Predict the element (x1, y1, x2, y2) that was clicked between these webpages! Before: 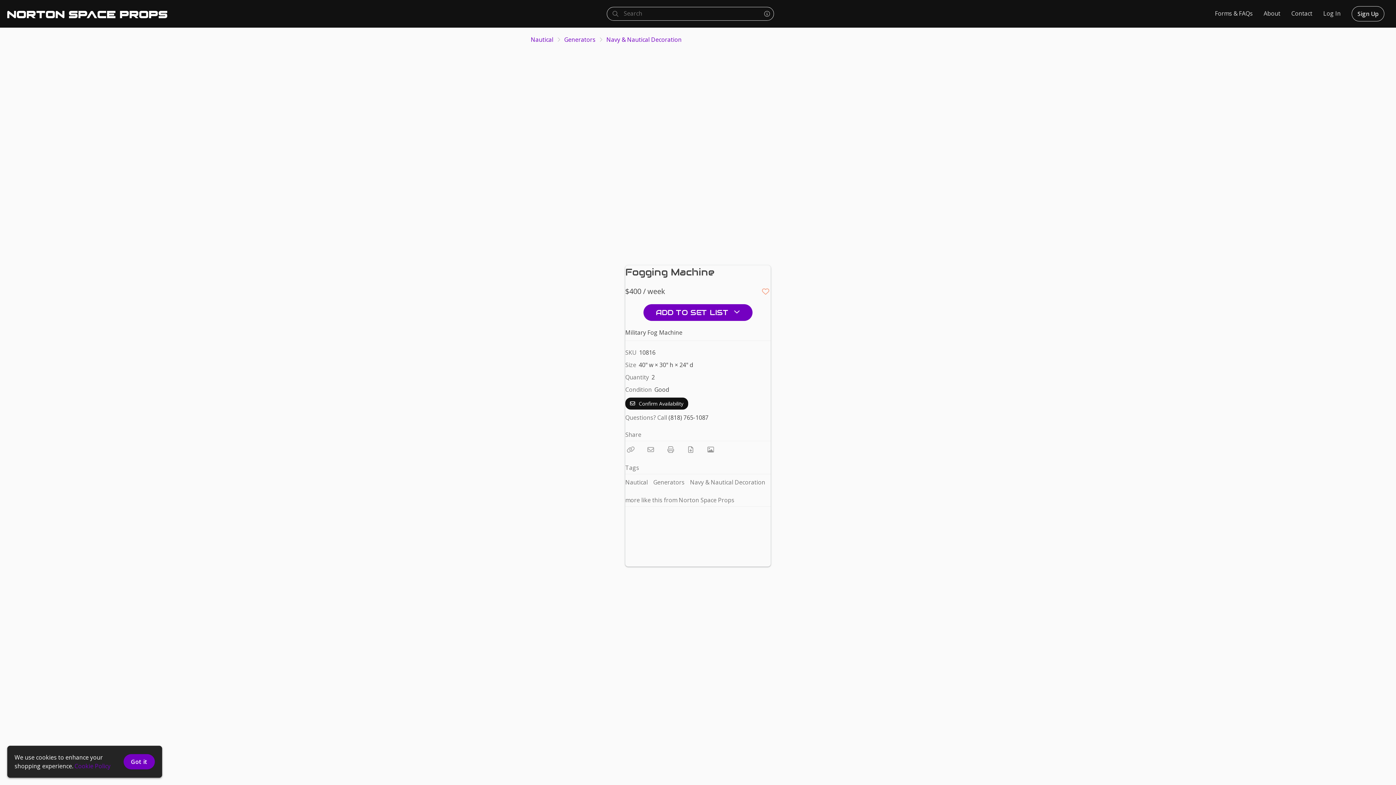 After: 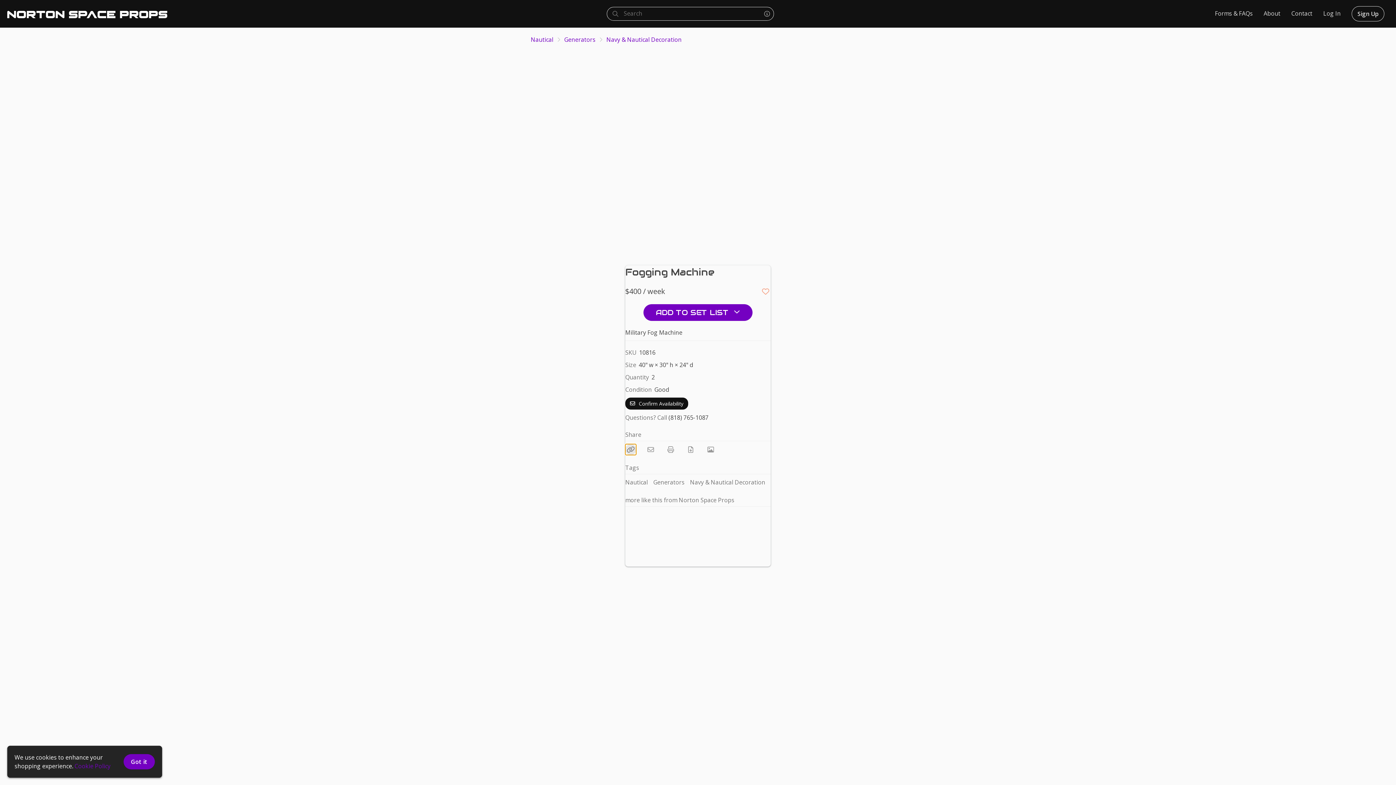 Action: label: Copy Link bbox: (625, 444, 636, 455)